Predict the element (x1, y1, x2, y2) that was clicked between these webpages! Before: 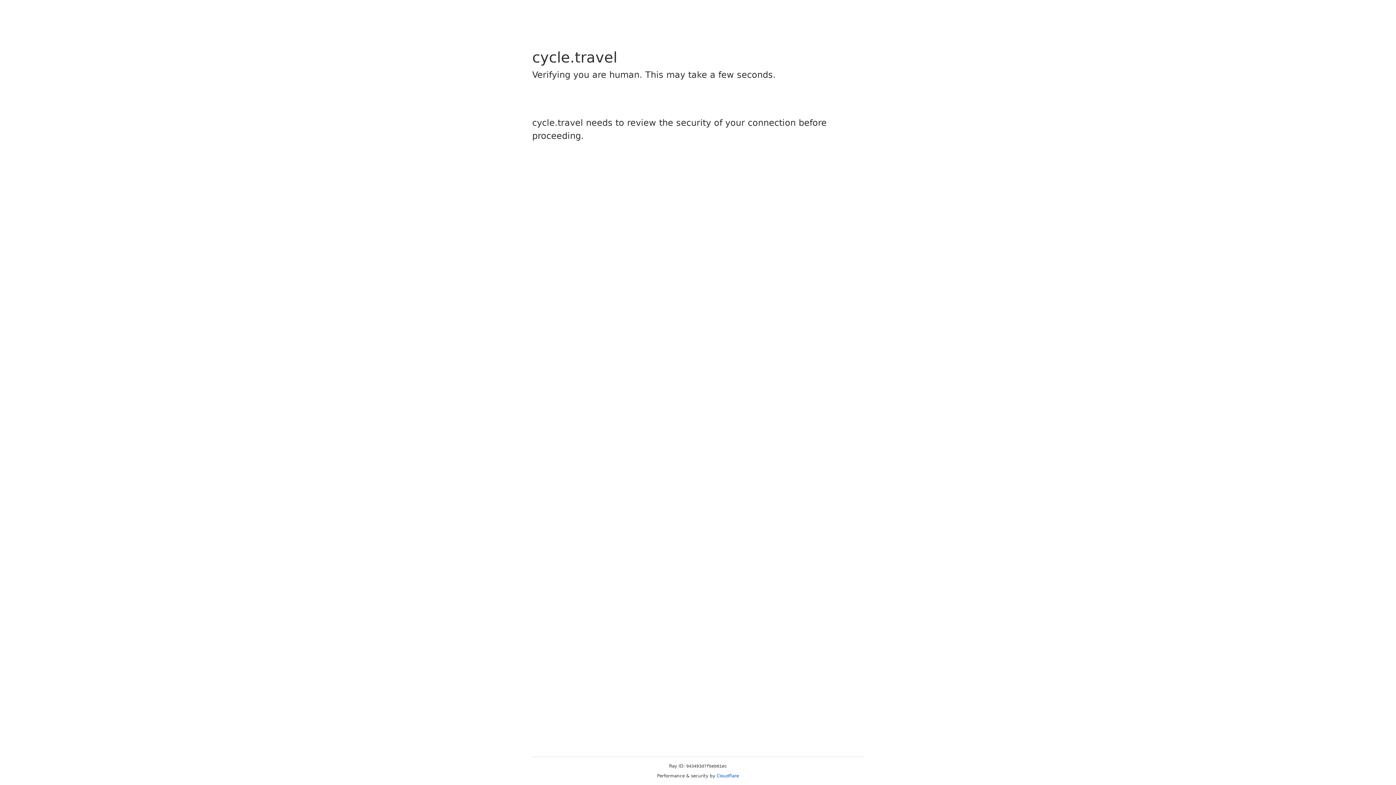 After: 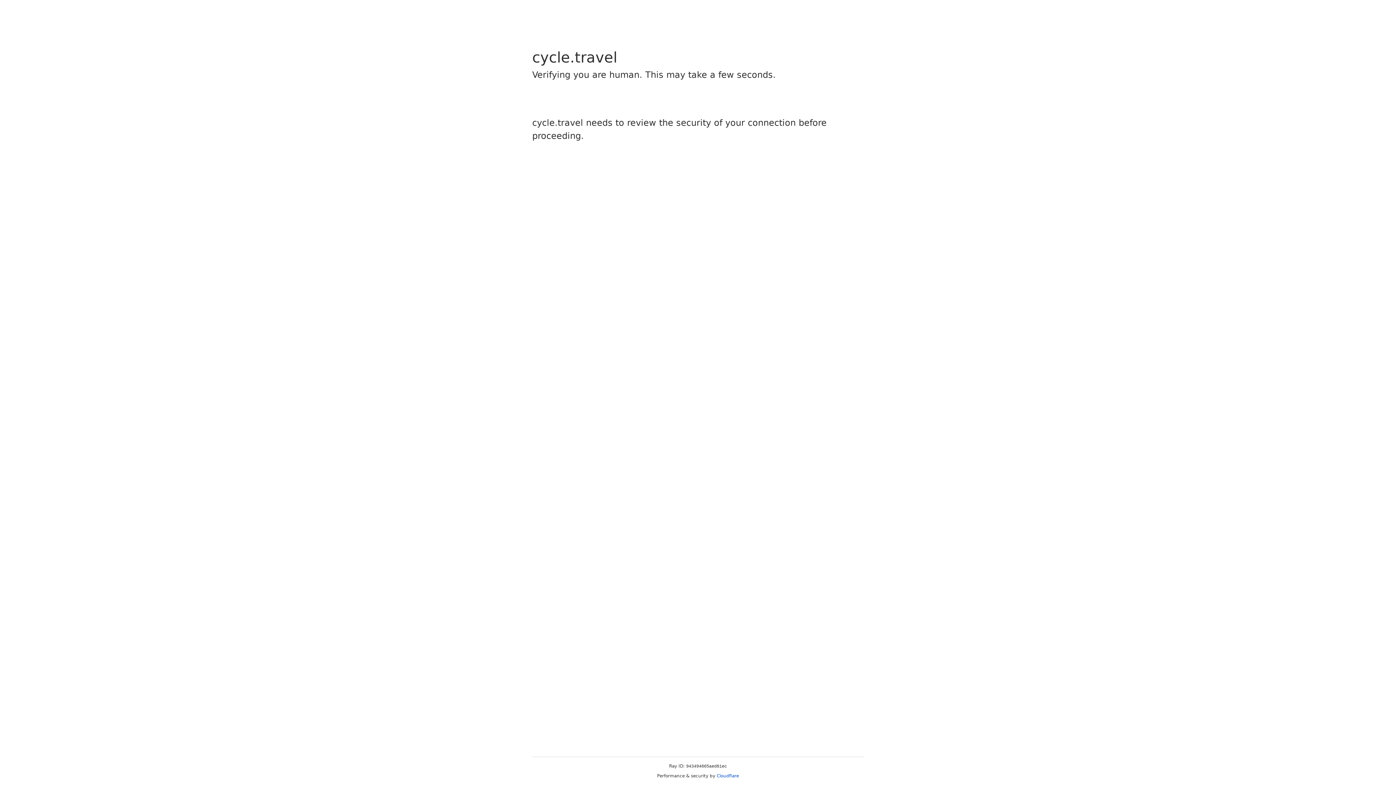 Action: label: Cloudflare bbox: (716, 773, 739, 778)